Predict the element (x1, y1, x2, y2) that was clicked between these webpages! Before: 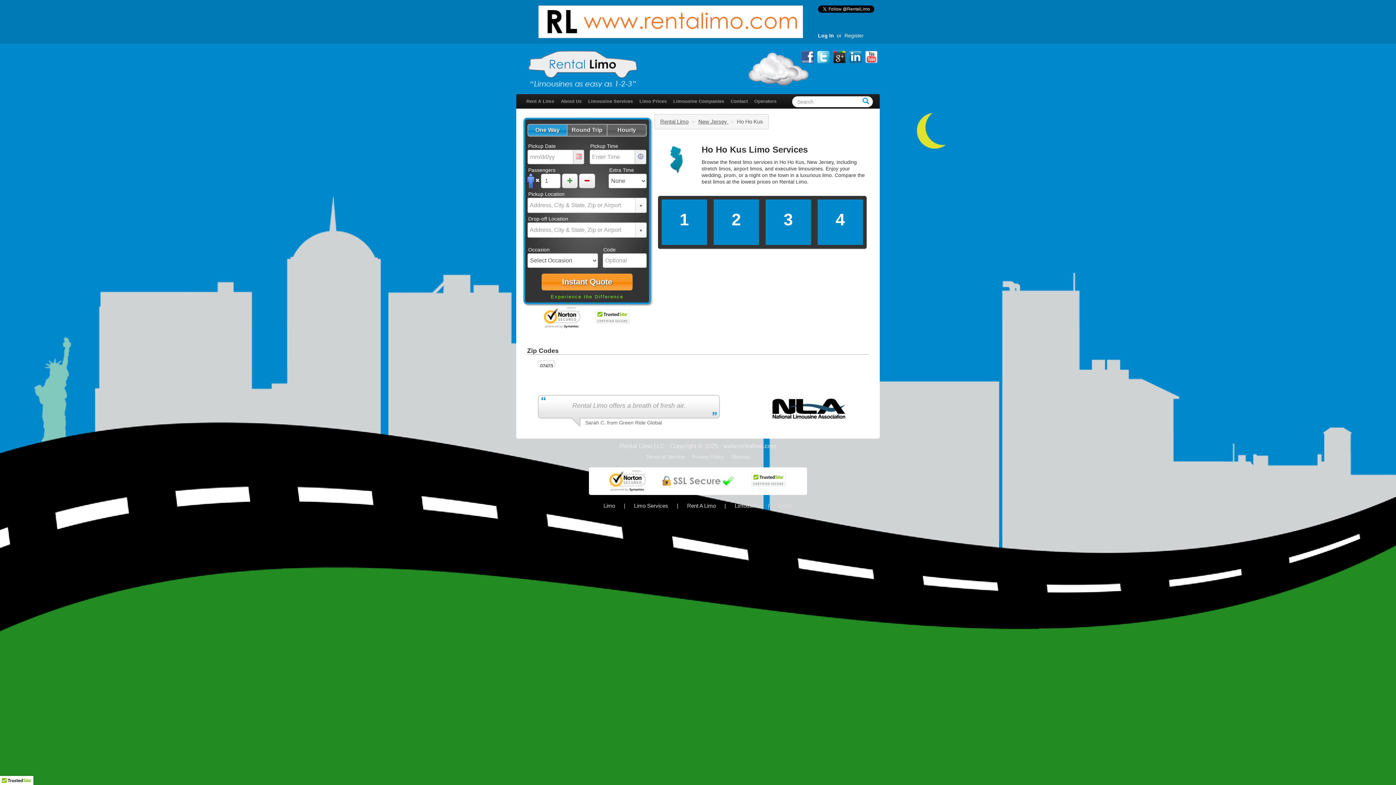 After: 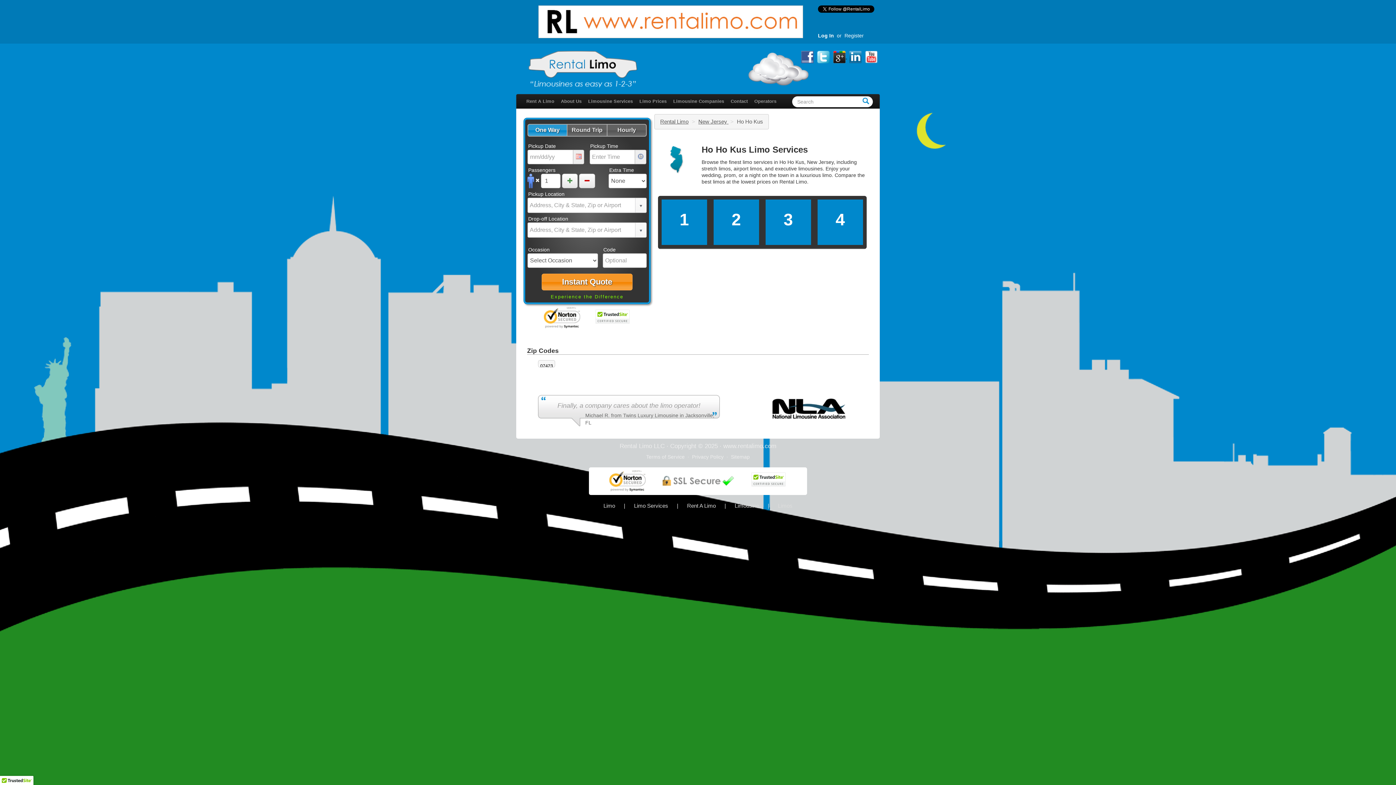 Action: bbox: (832, 52, 848, 60) label:  